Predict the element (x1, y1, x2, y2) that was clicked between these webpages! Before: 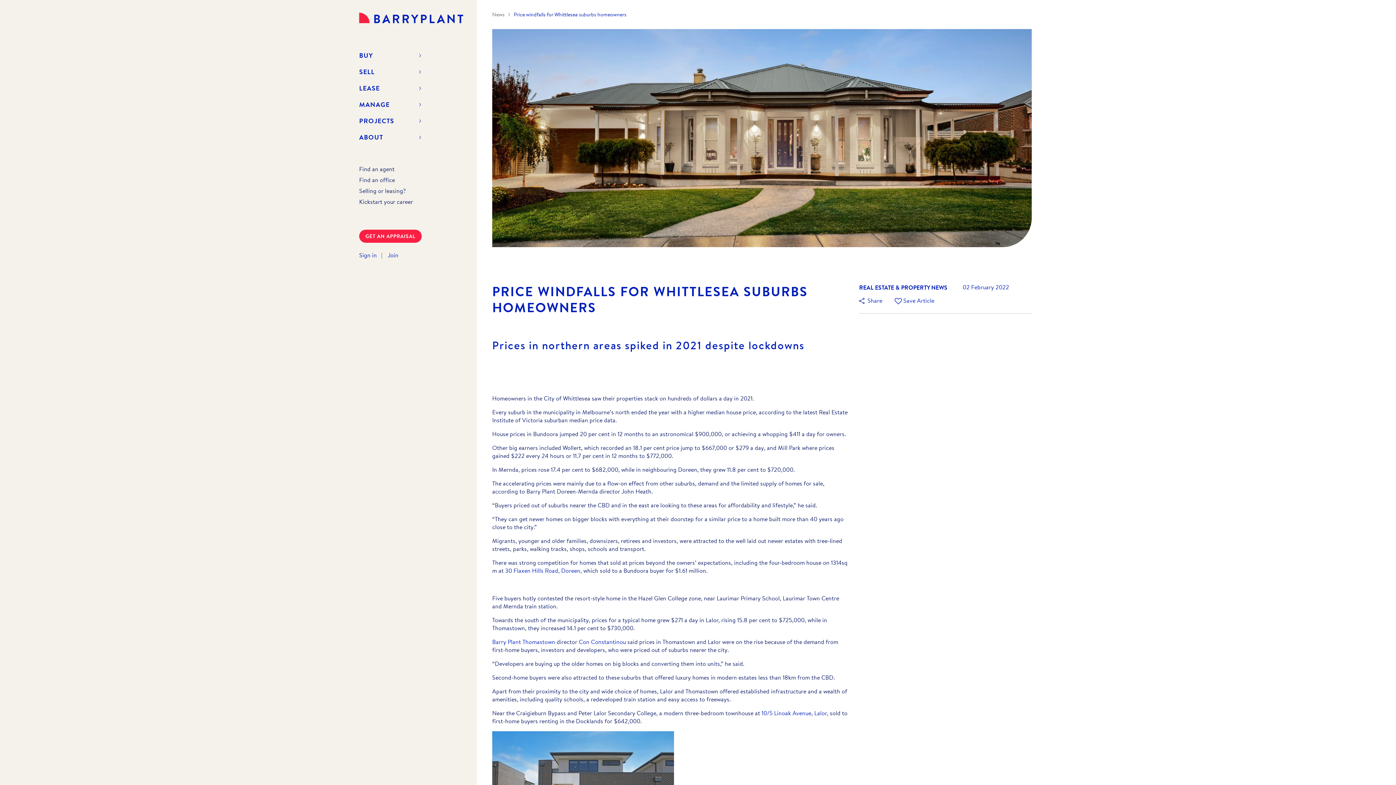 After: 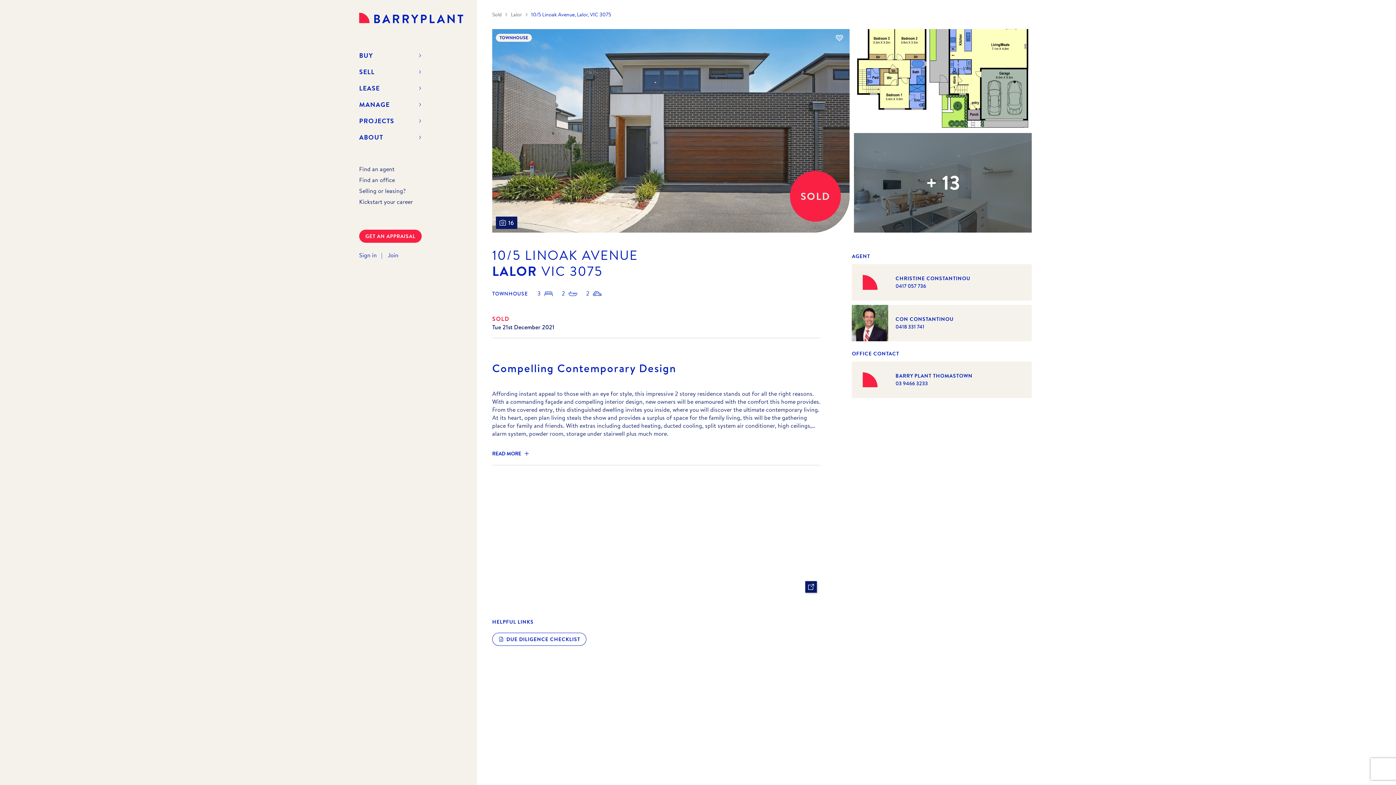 Action: label: 10/5 Linoak Avenue, Lalor bbox: (761, 709, 827, 717)